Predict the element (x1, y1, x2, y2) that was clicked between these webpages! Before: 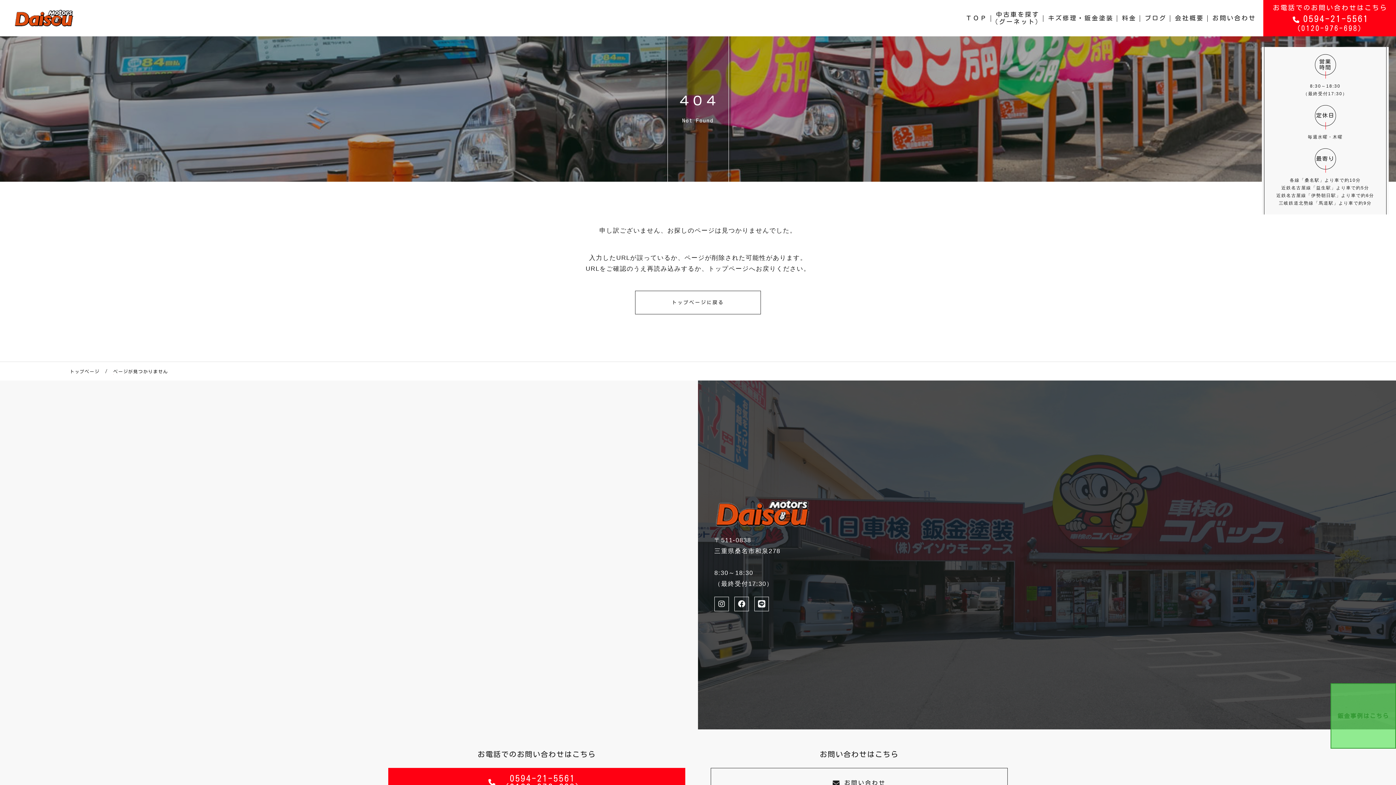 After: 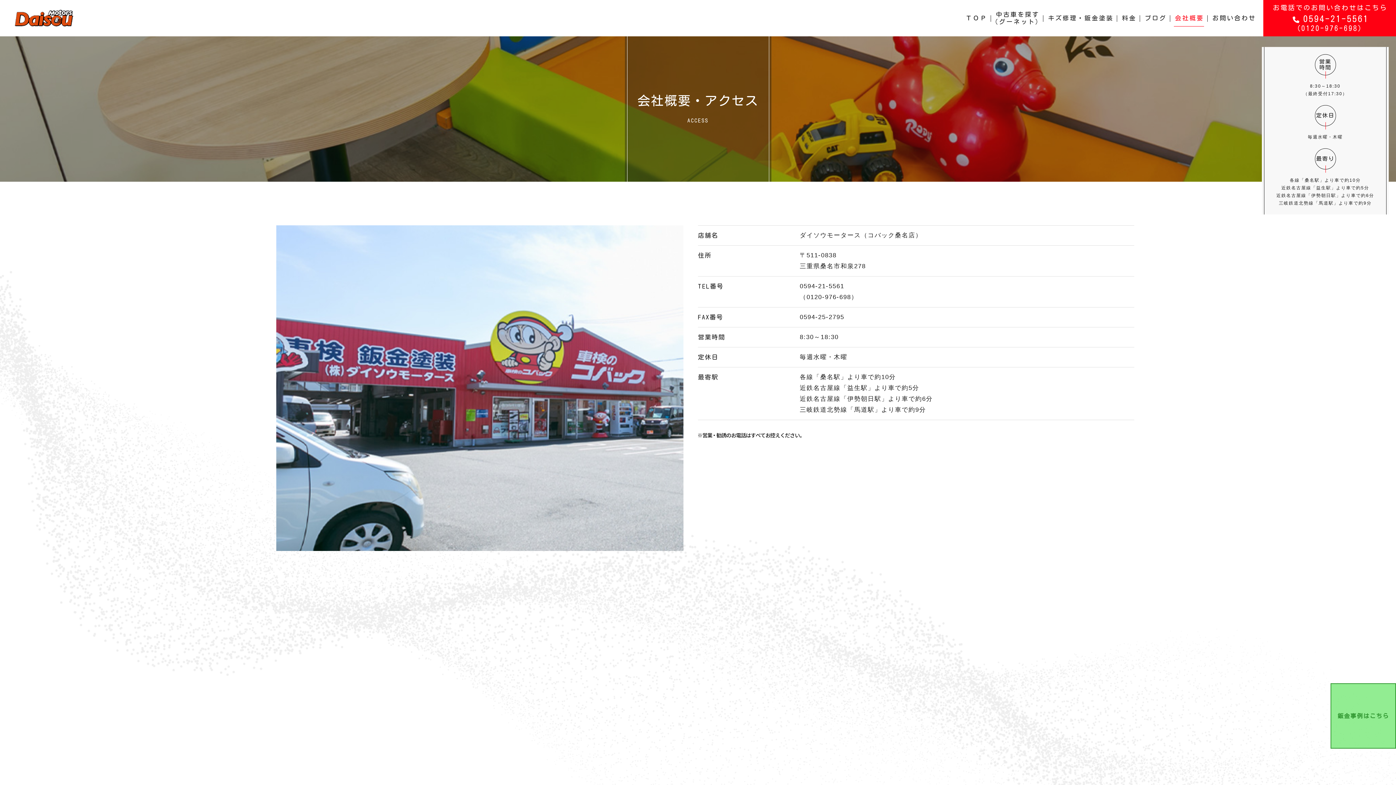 Action: bbox: (1174, 9, 1204, 26) label: 会社概要